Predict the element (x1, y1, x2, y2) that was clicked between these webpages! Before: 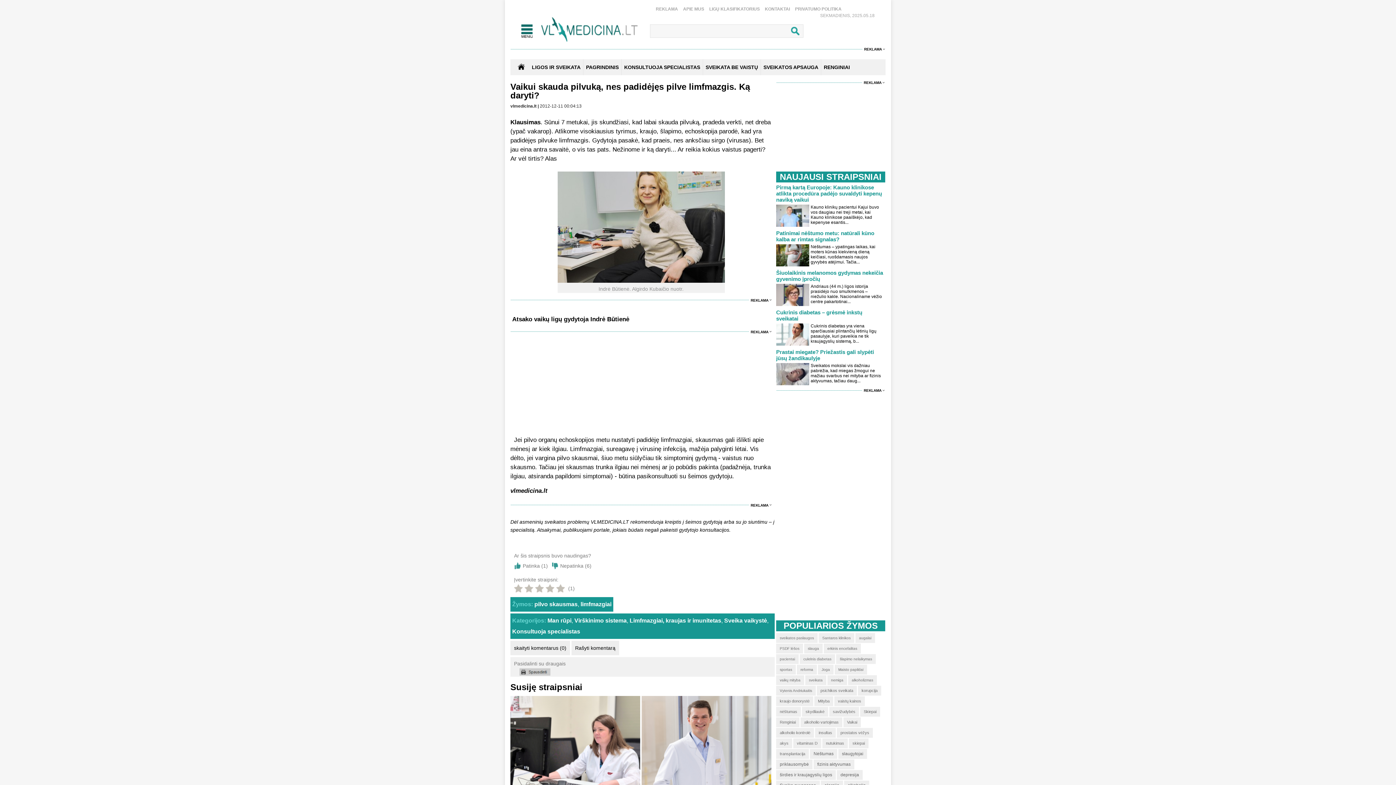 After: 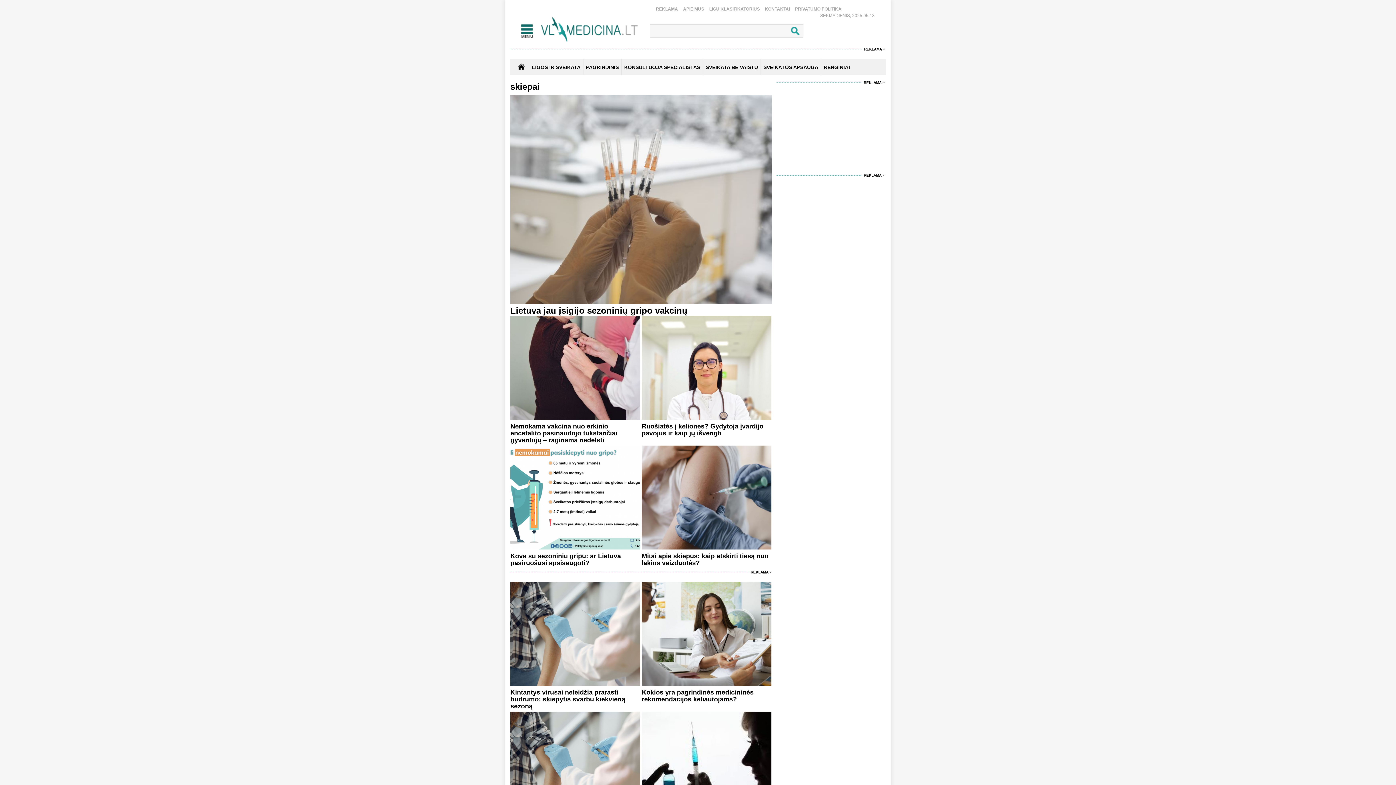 Action: label: Skiepai bbox: (860, 707, 880, 717)